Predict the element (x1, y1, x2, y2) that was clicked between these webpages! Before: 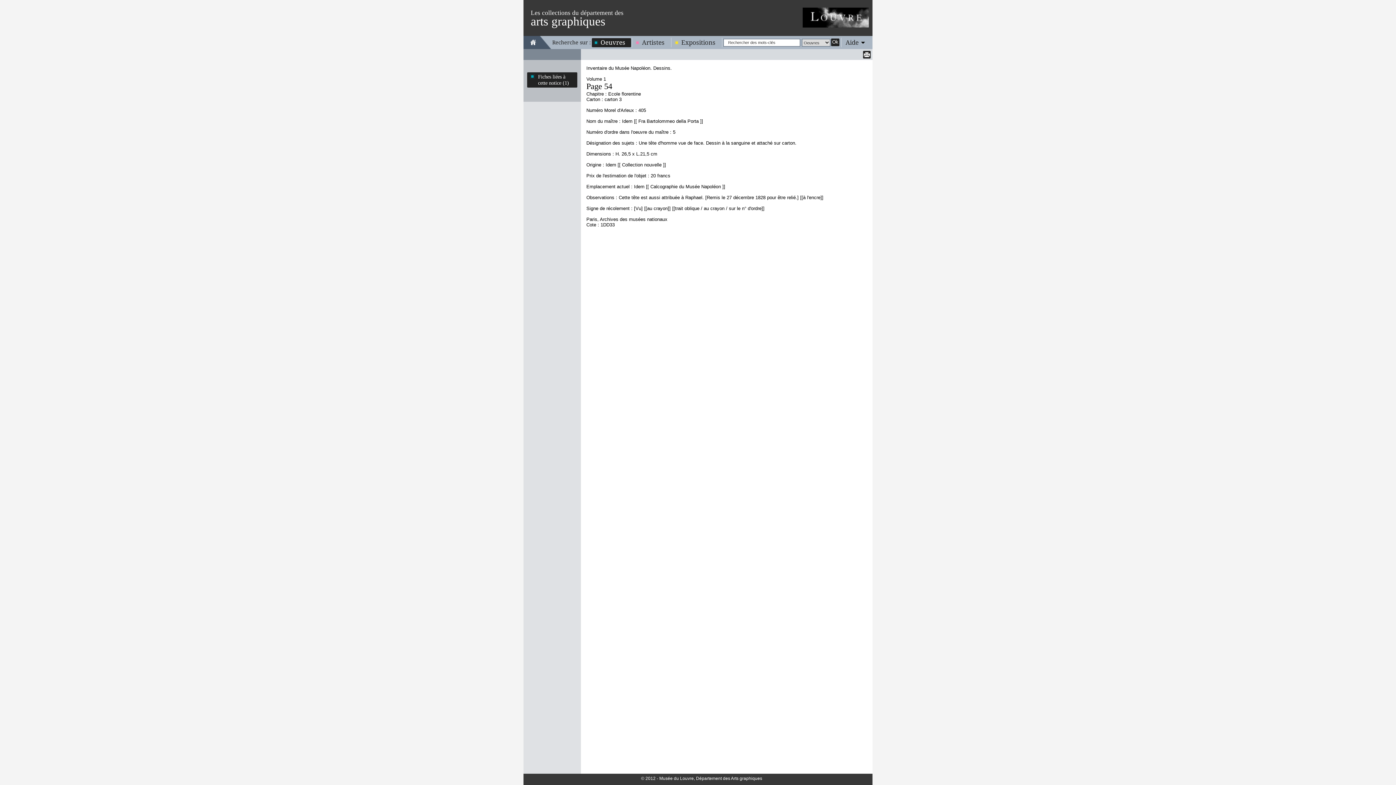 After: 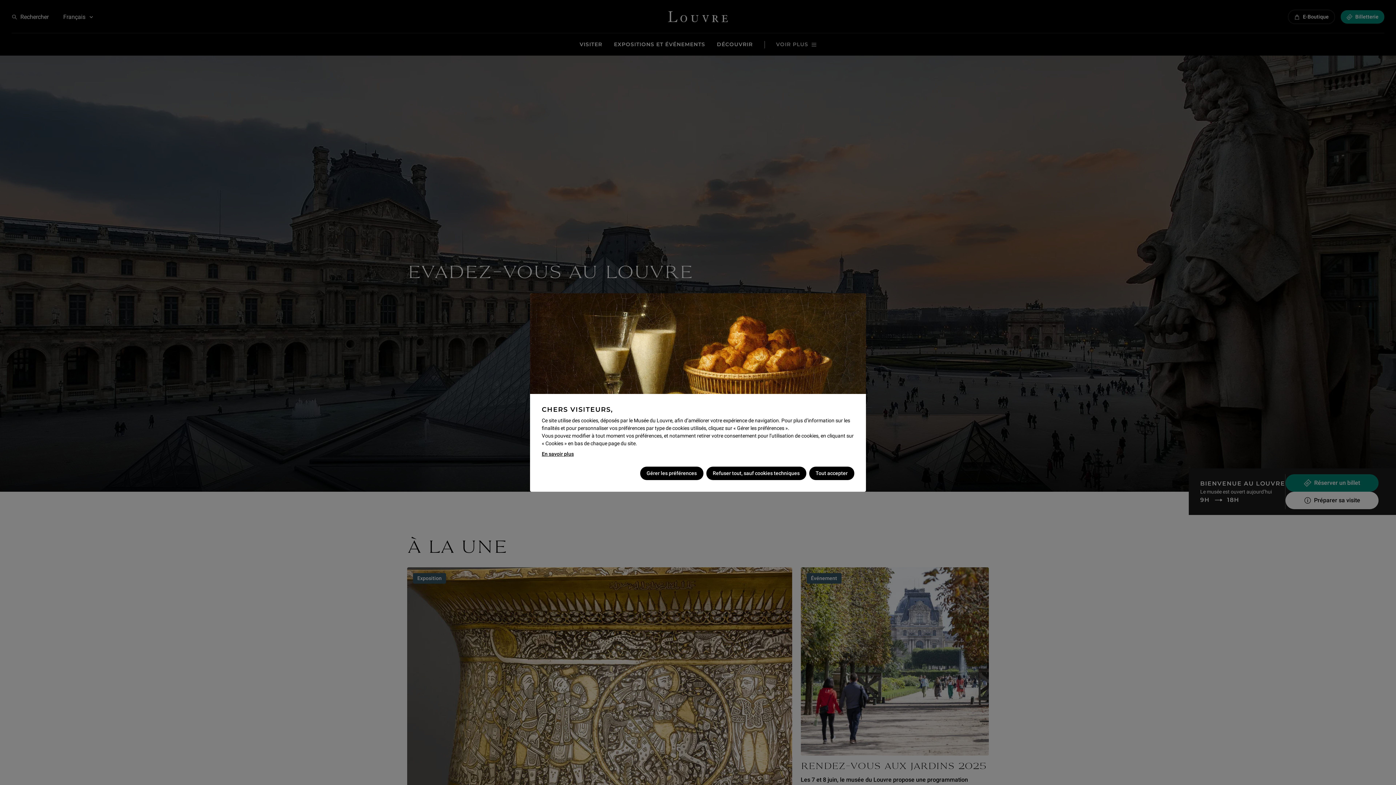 Action: bbox: (802, 7, 869, 27)